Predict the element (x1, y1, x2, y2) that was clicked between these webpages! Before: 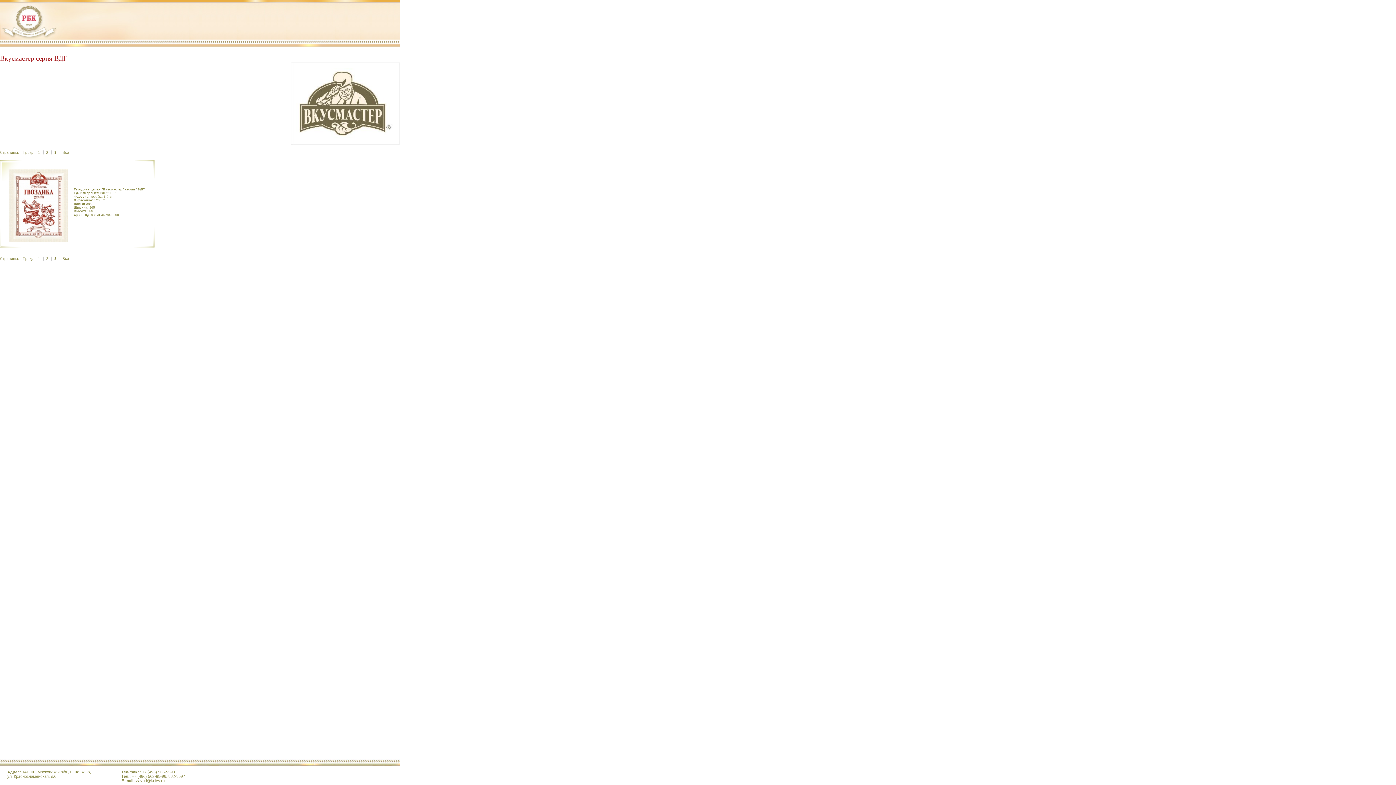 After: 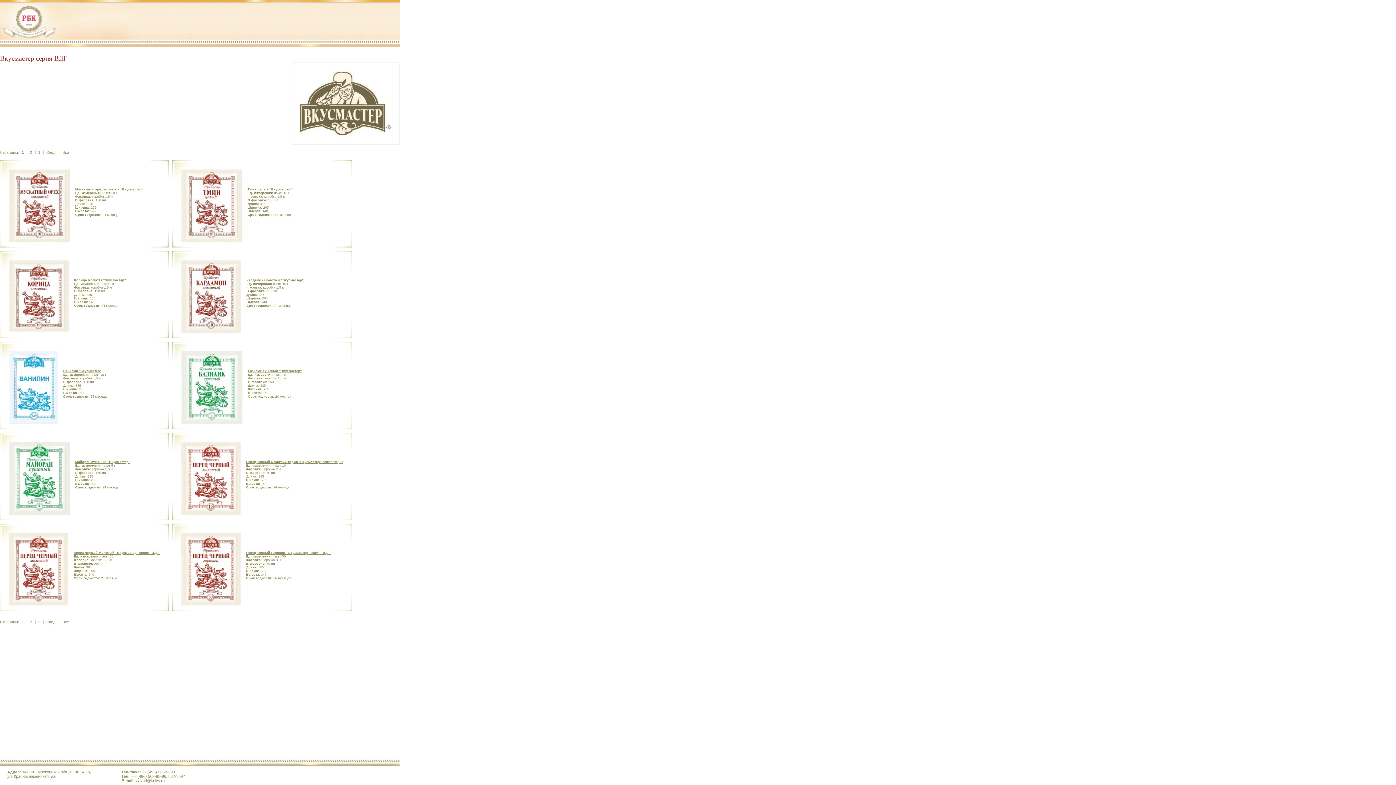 Action: label: 1 bbox: (36, 256, 42, 260)